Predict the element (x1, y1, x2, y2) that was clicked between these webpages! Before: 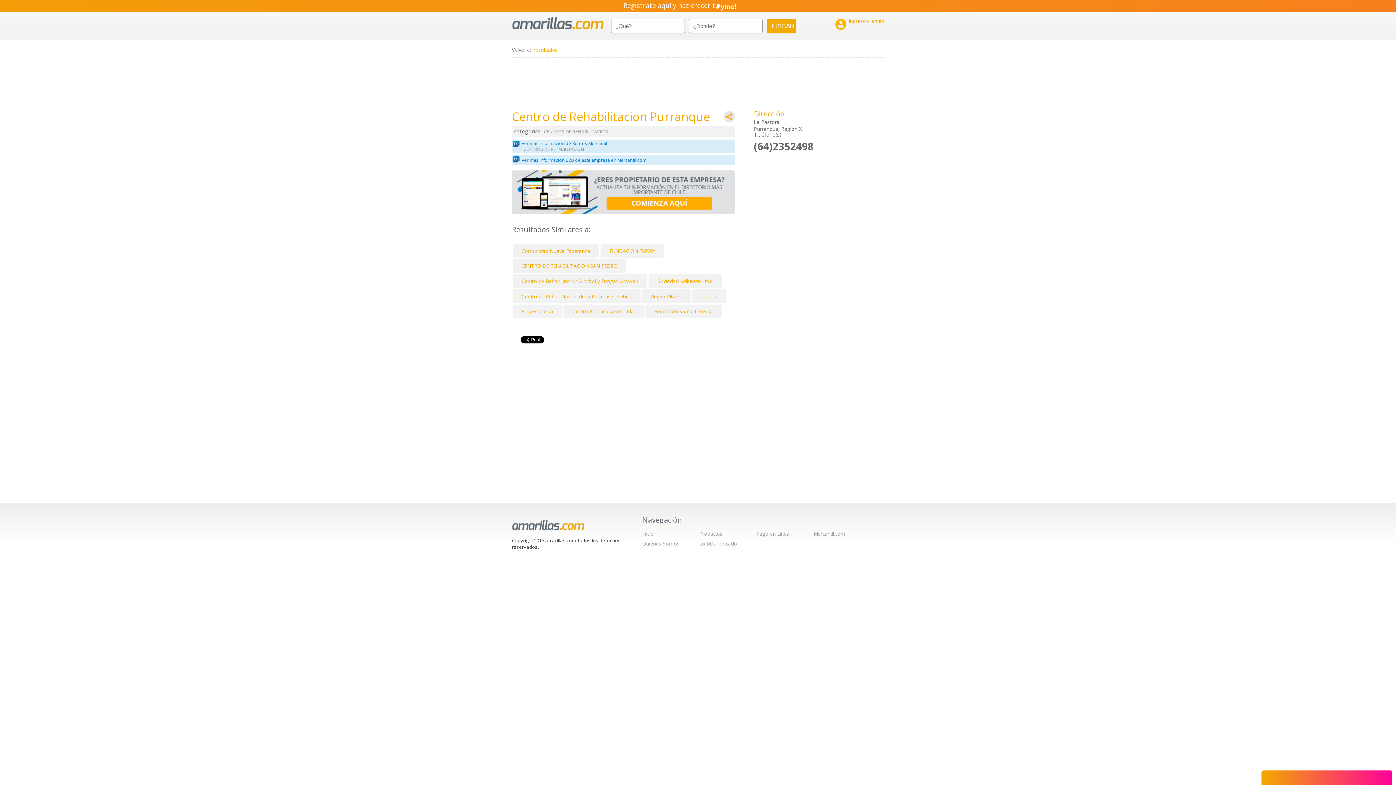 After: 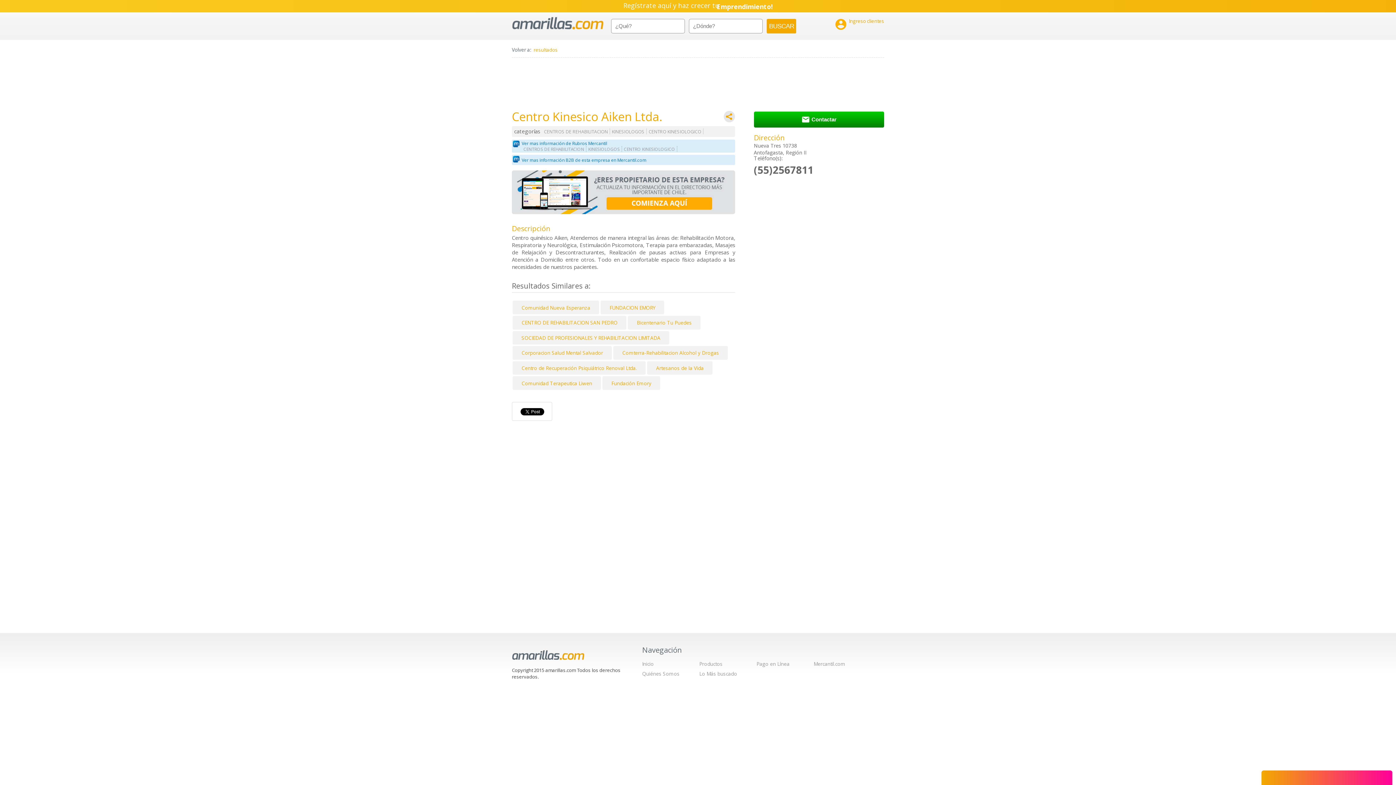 Action: bbox: (572, 308, 635, 314) label: Centro Kinesico Aiken Ltda.